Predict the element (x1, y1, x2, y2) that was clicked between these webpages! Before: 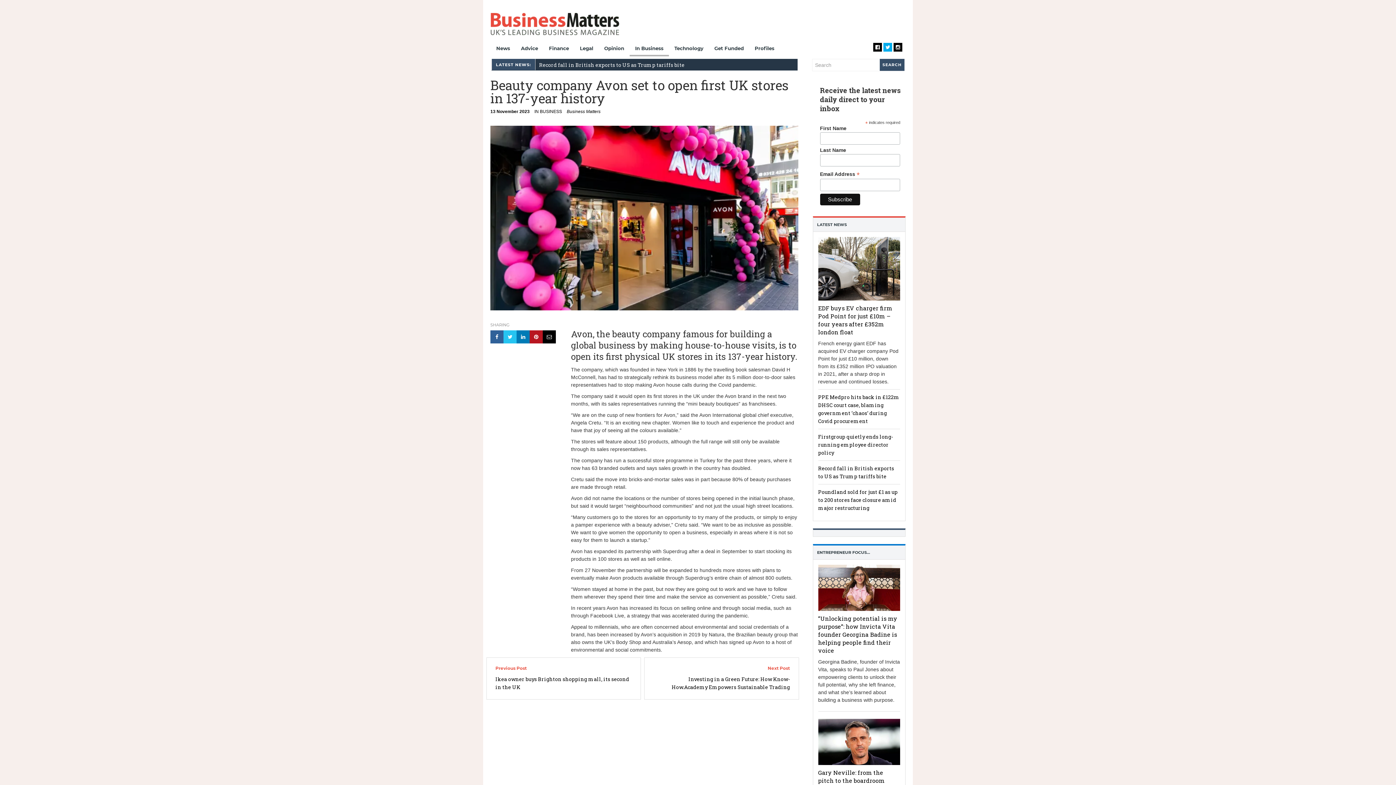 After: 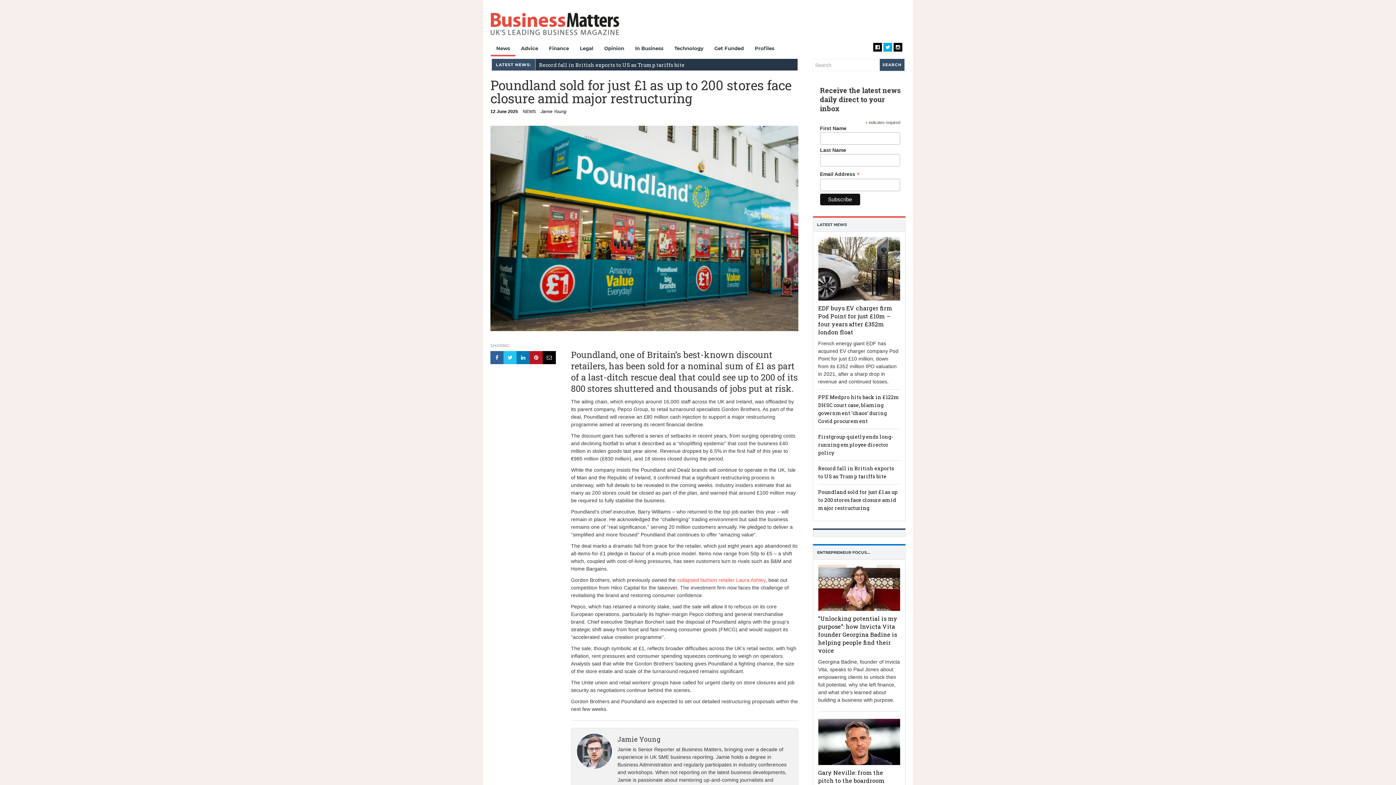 Action: bbox: (818, 488, 898, 511) label: Poundland sold for just £1 as up to 200 stores face closure amid major restructuring